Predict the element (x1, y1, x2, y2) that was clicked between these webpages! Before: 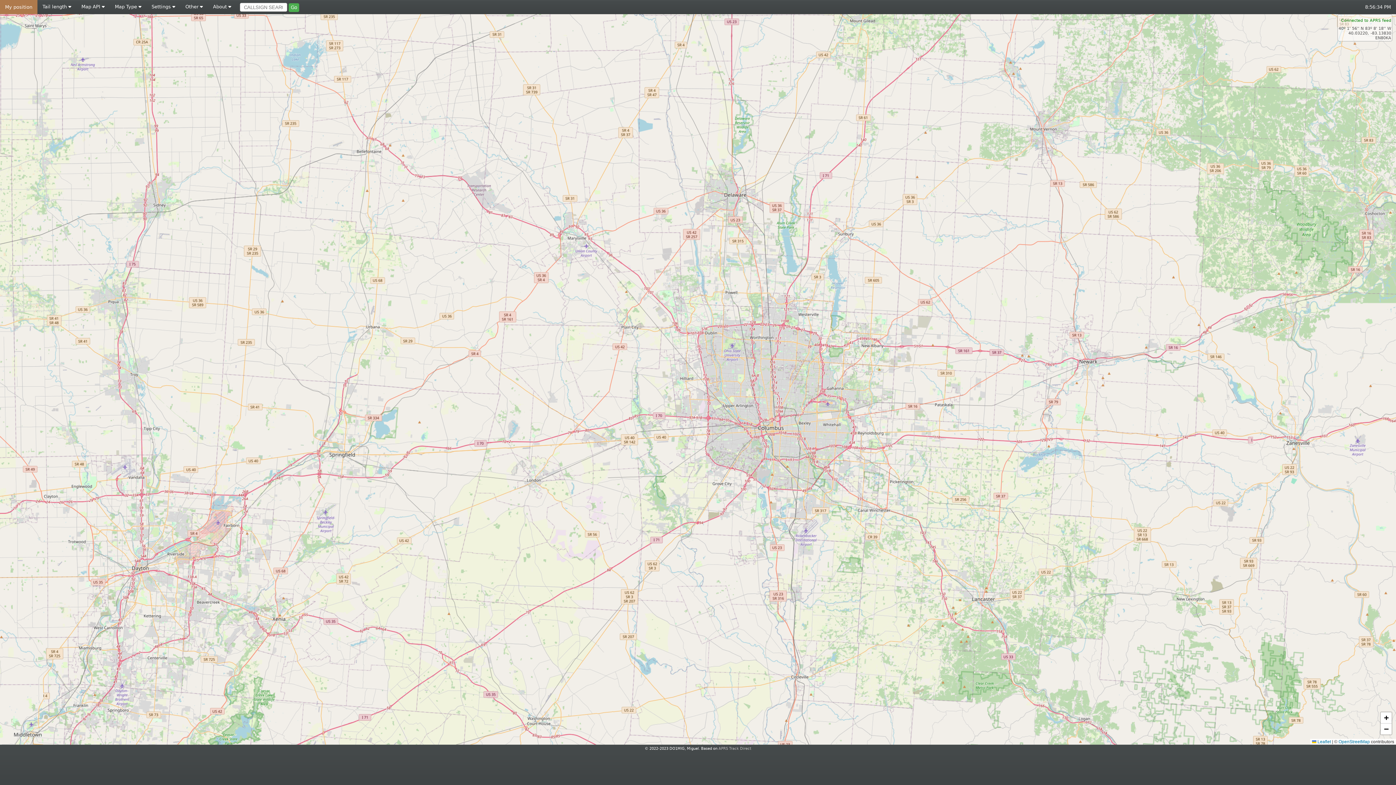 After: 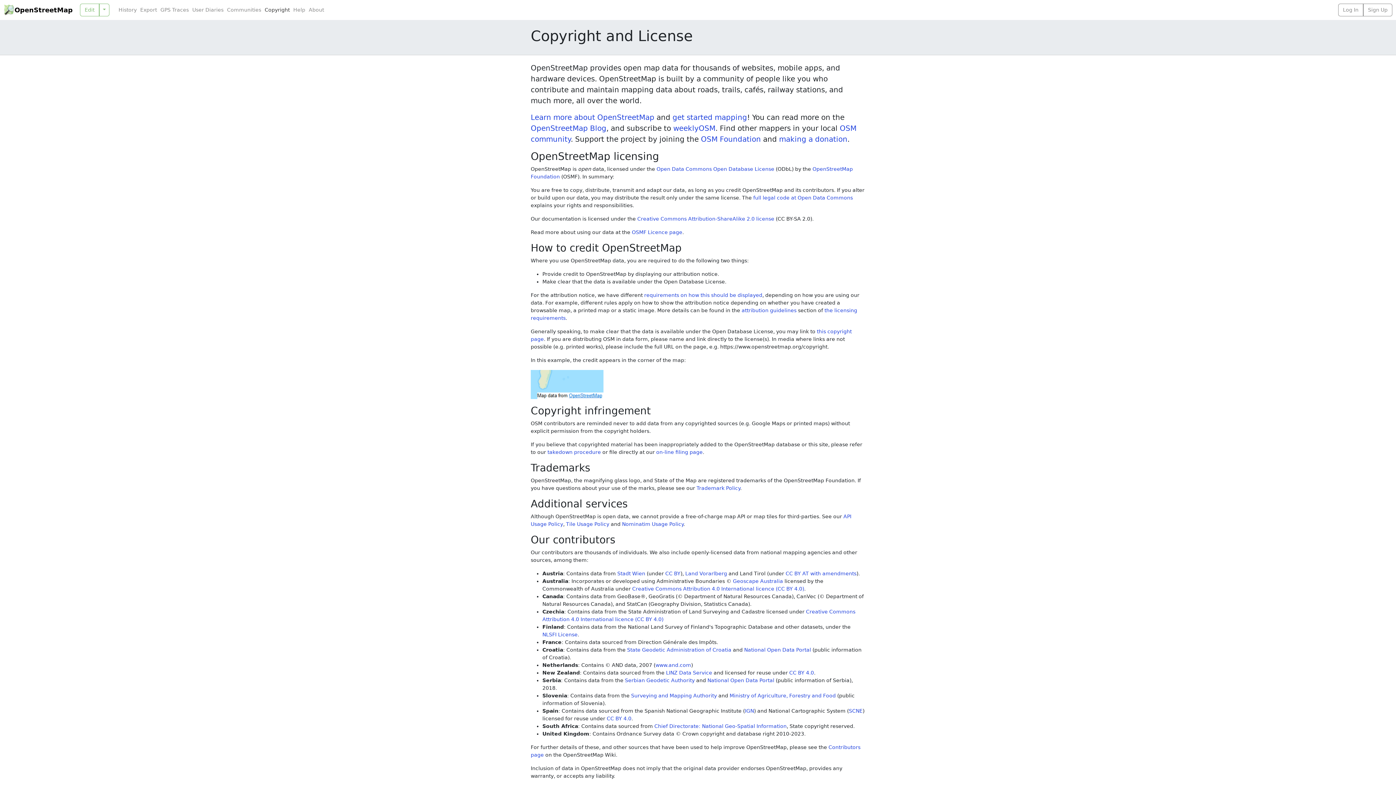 Action: label: OpenStreetMap bbox: (1338, 739, 1370, 744)